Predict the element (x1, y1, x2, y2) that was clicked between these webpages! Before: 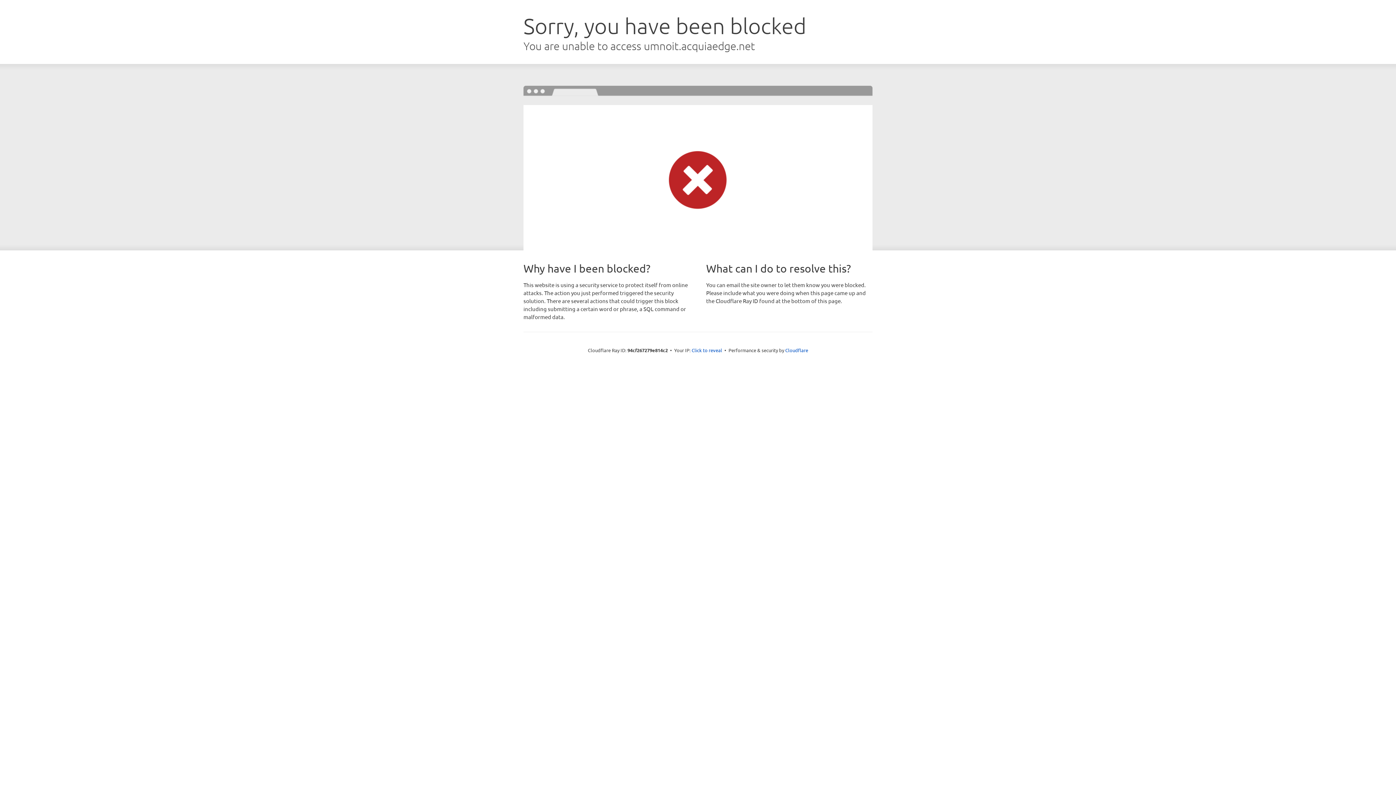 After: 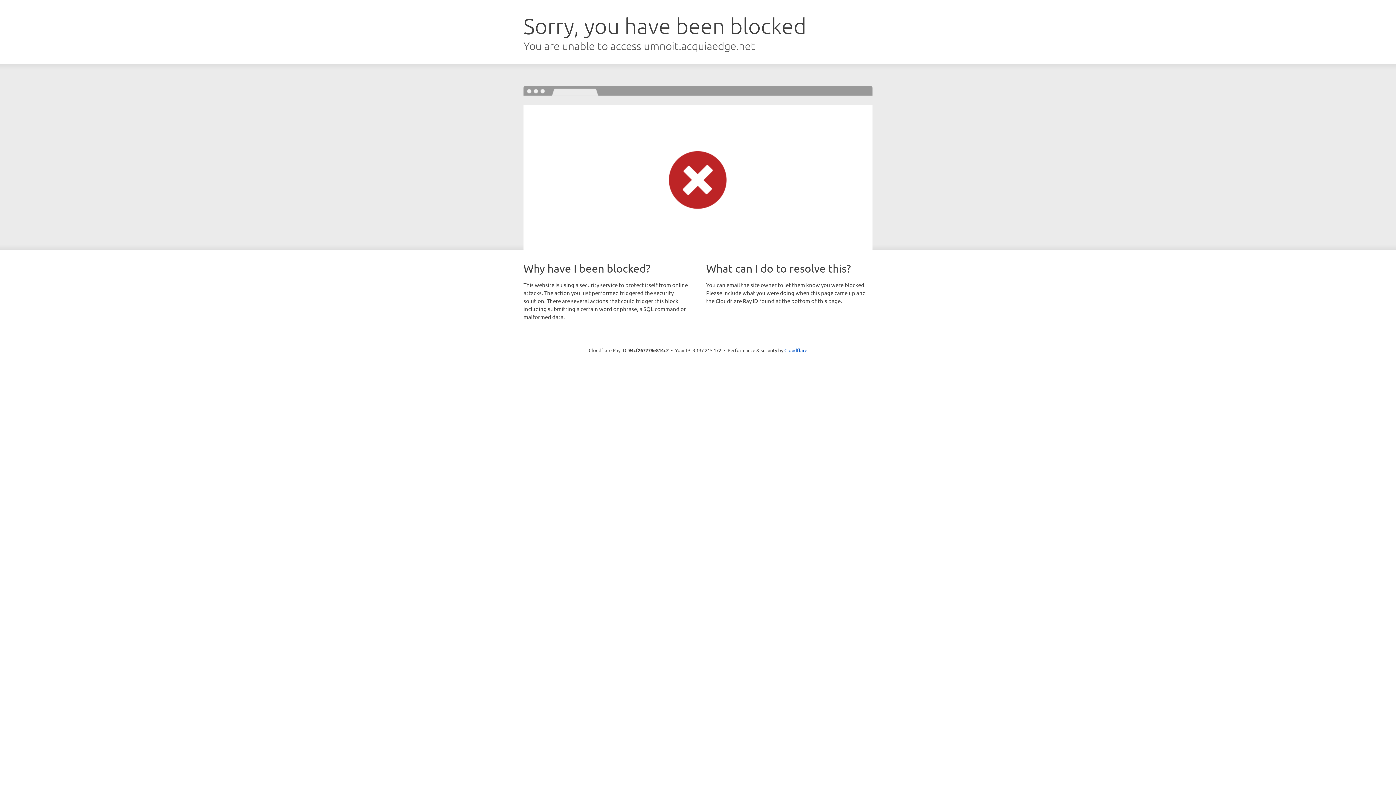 Action: label: Click to reveal bbox: (691, 346, 722, 353)